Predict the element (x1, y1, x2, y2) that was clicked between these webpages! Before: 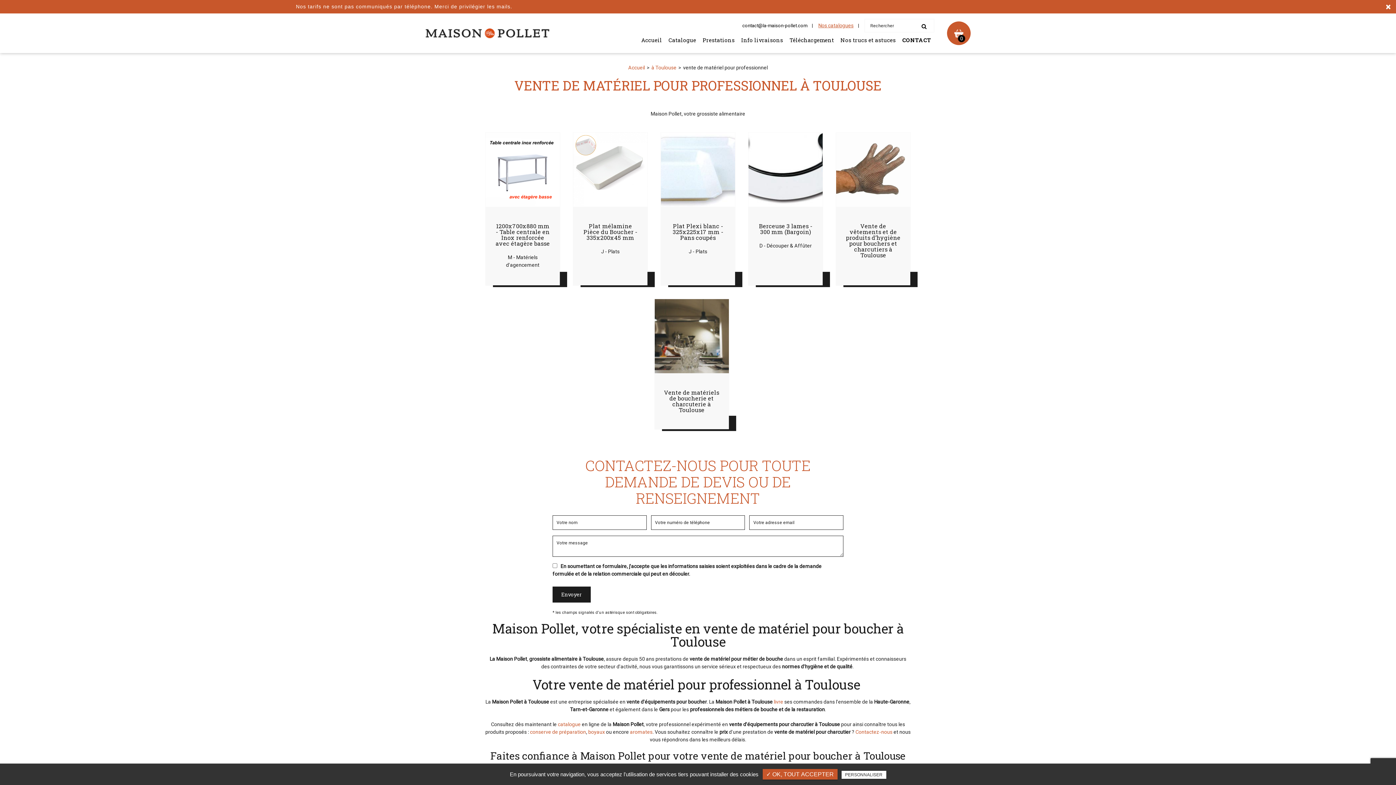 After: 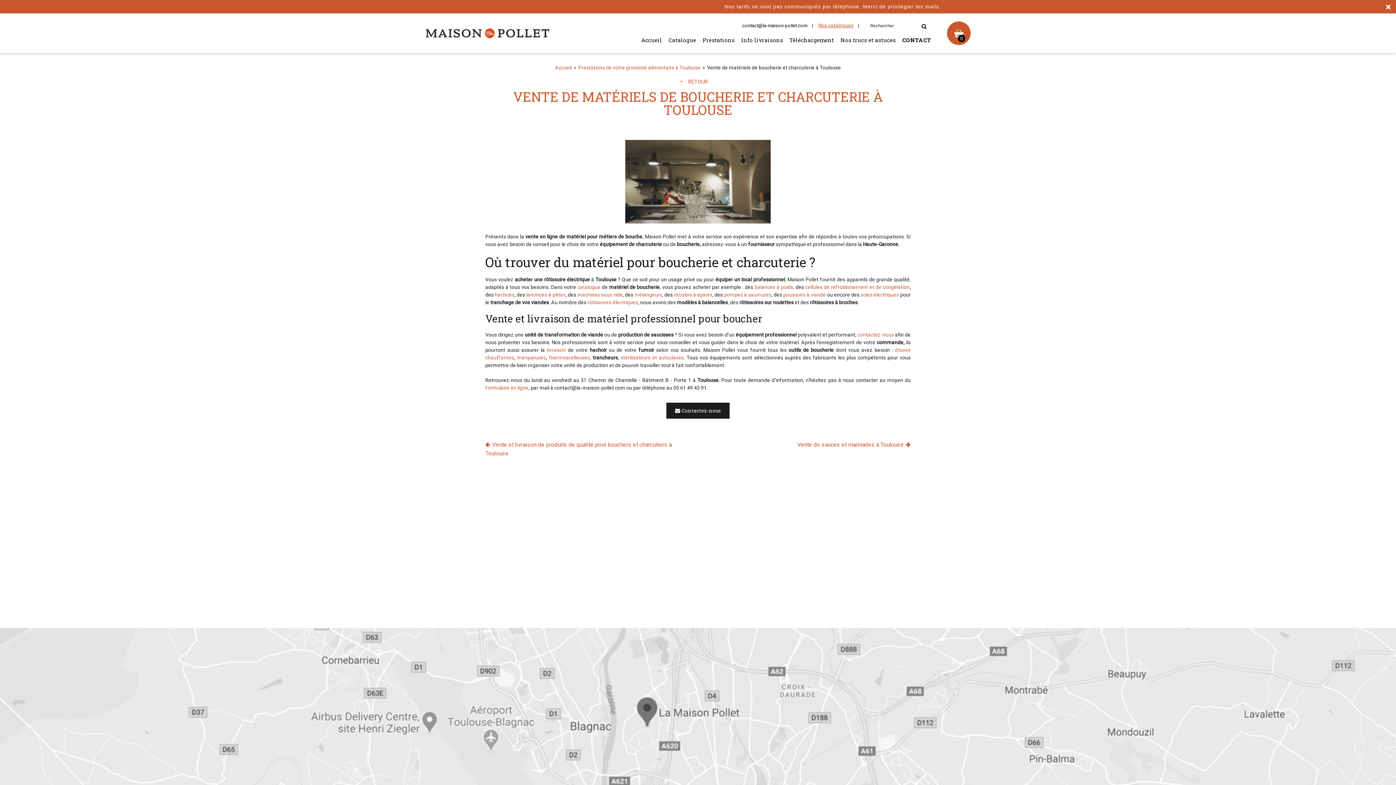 Action: label: Vente de matériels de boucherie et charcuterie à Toulouse bbox: (654, 298, 729, 429)